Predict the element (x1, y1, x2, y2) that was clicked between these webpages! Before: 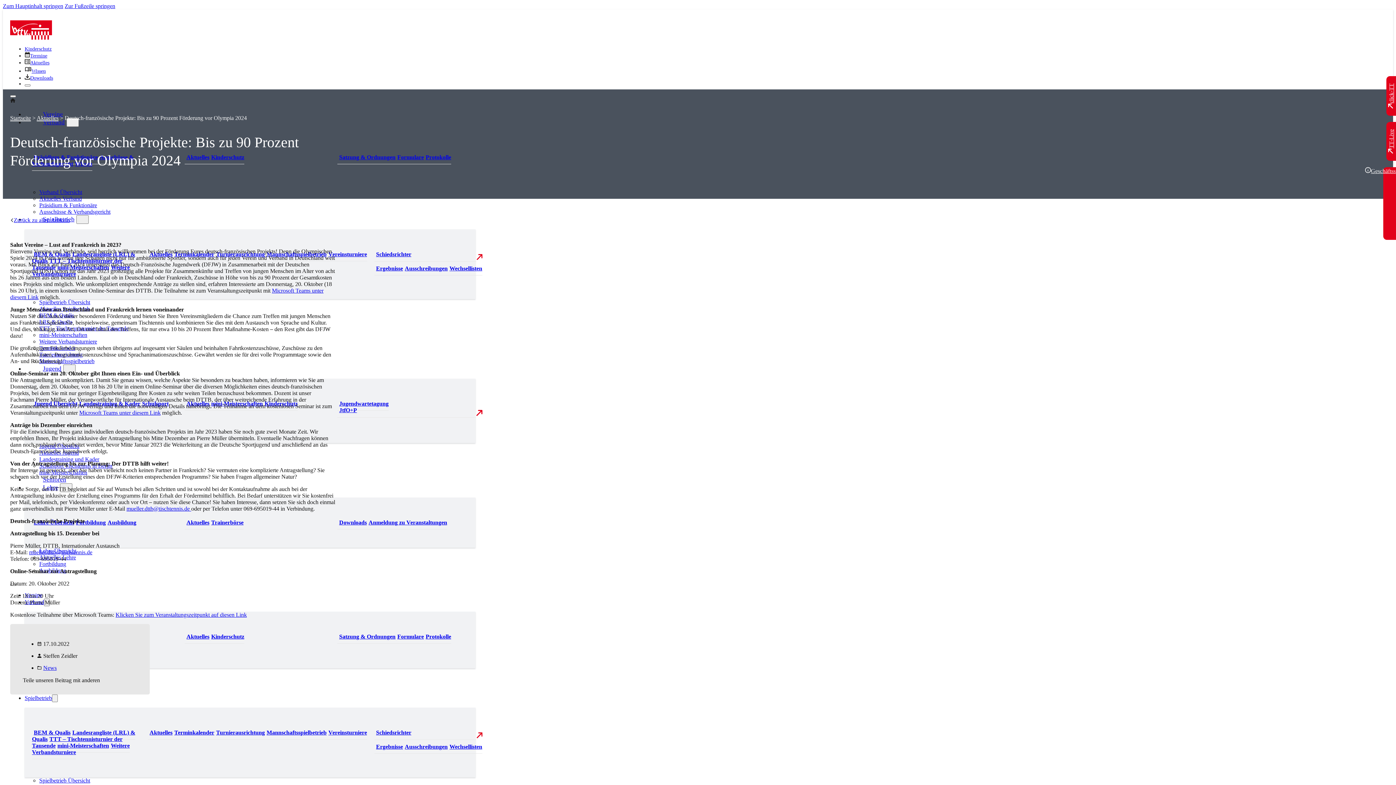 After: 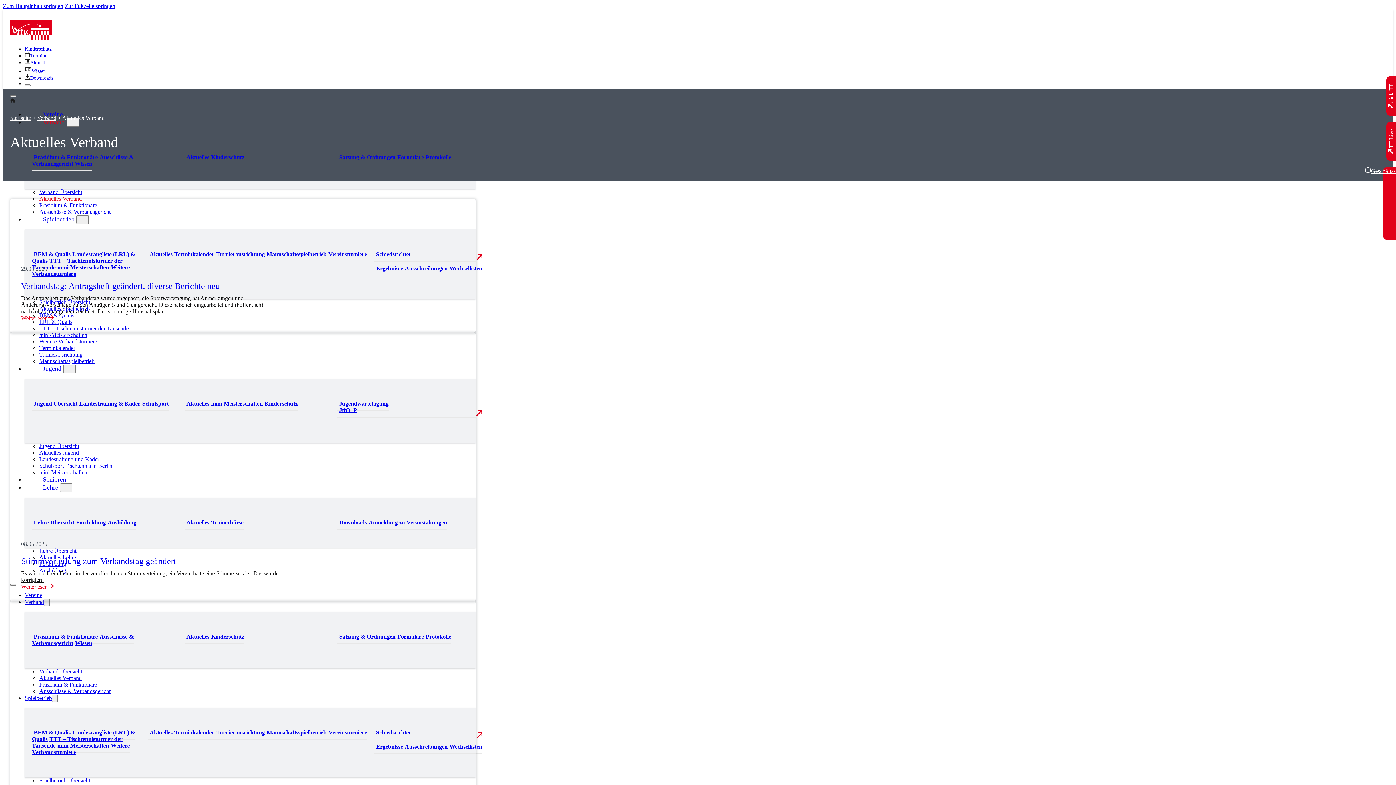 Action: bbox: (184, 633, 209, 643) label: Zum den aktuellen Neugikeiten